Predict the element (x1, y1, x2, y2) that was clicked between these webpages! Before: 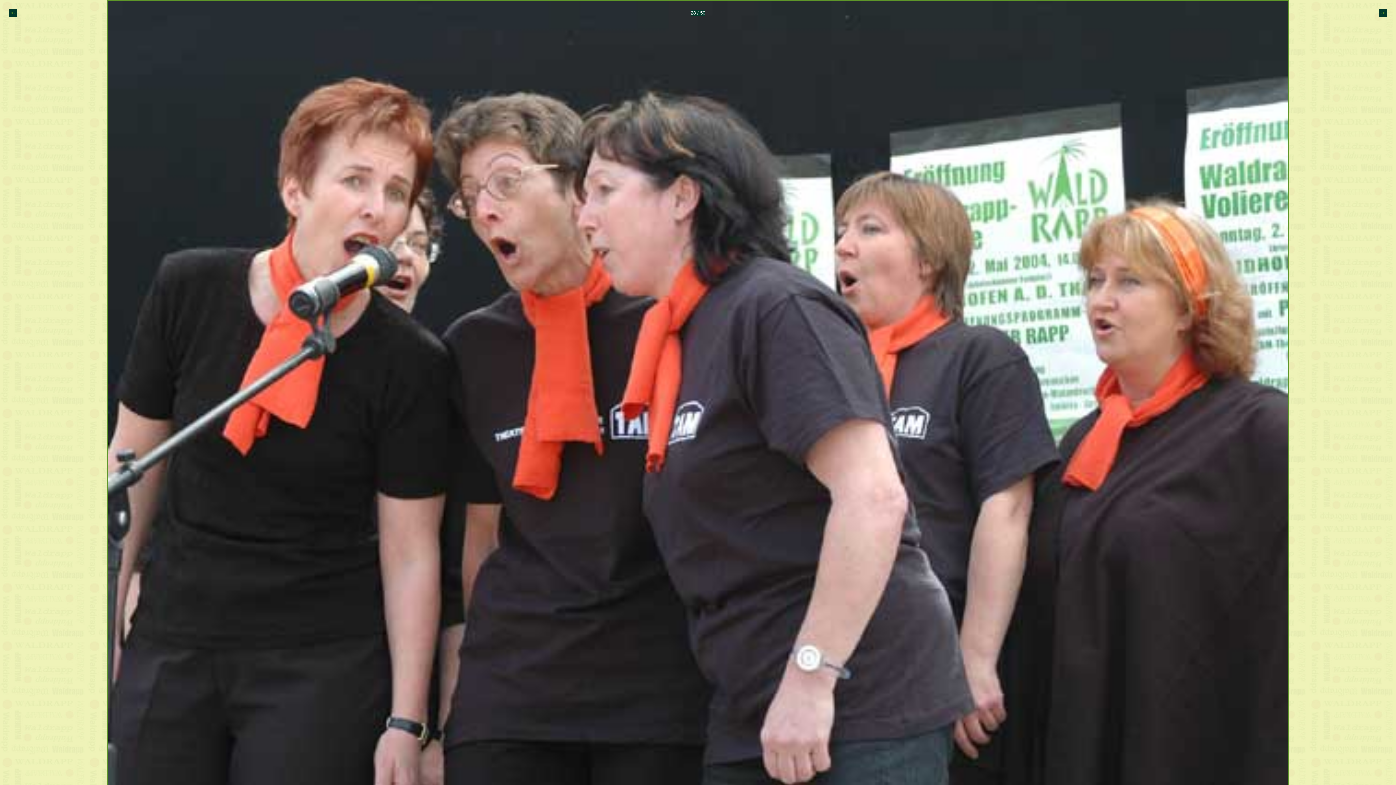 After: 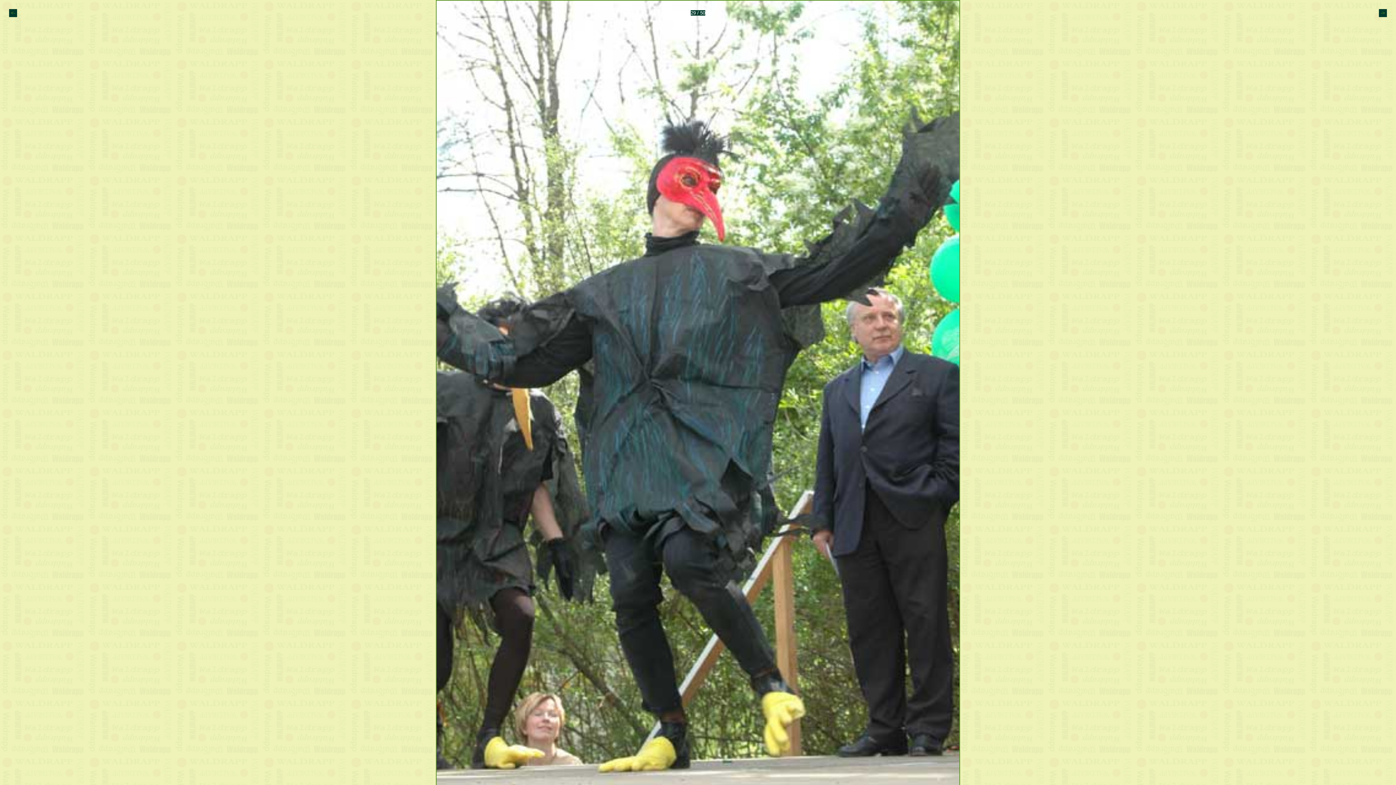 Action: label: -> bbox: (1381, 10, 1385, 15)